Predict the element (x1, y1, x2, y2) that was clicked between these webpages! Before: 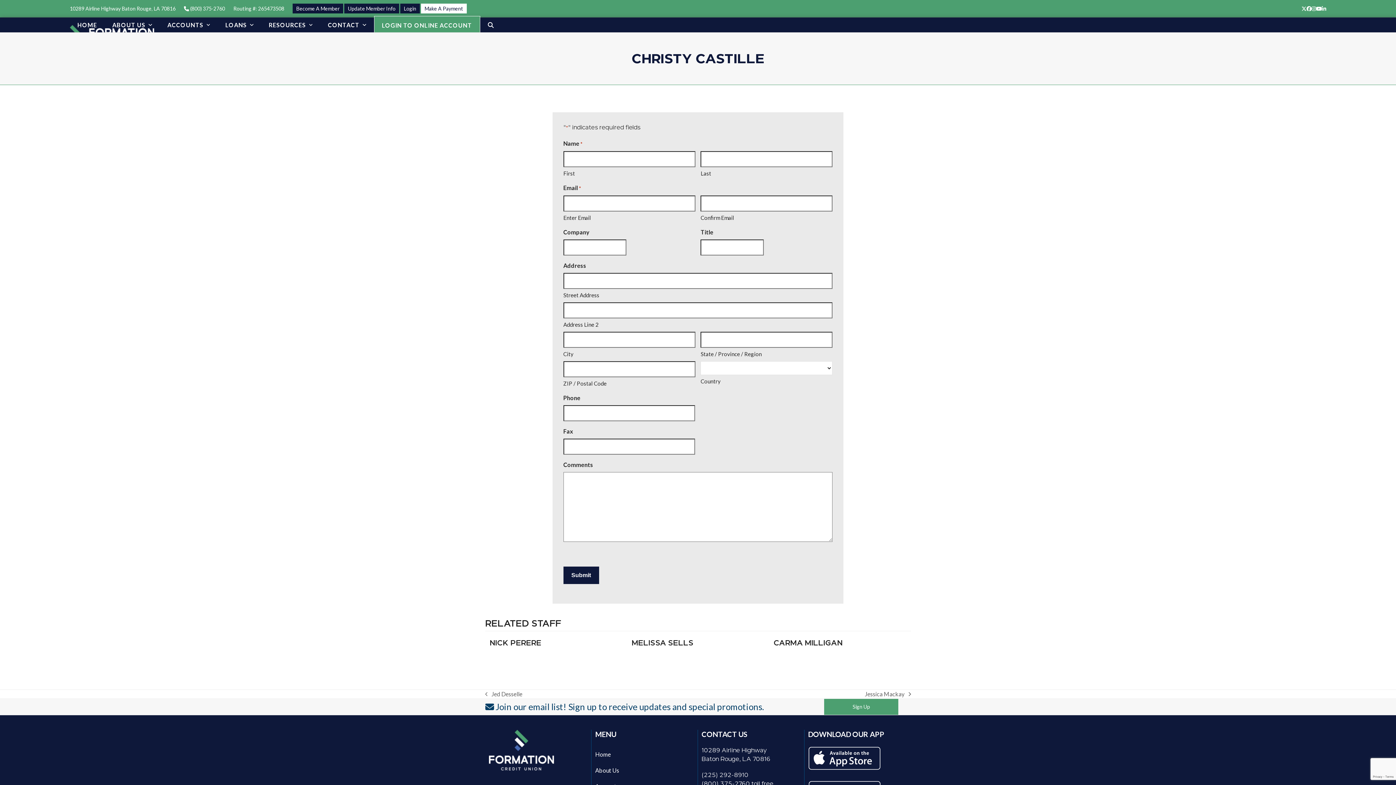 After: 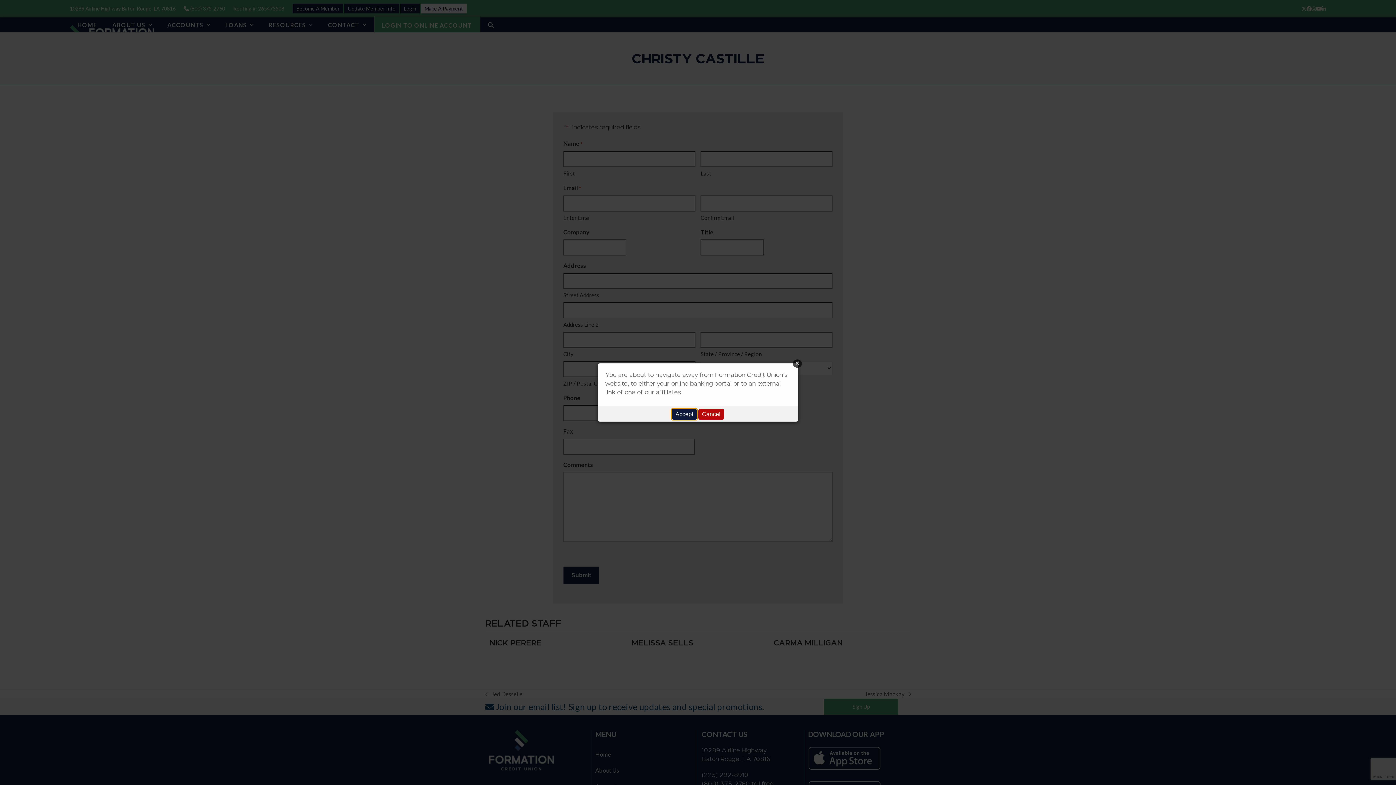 Action: bbox: (69, 5, 175, 11) label: 10289 Airline Highway Baton Rouge, LA 70816